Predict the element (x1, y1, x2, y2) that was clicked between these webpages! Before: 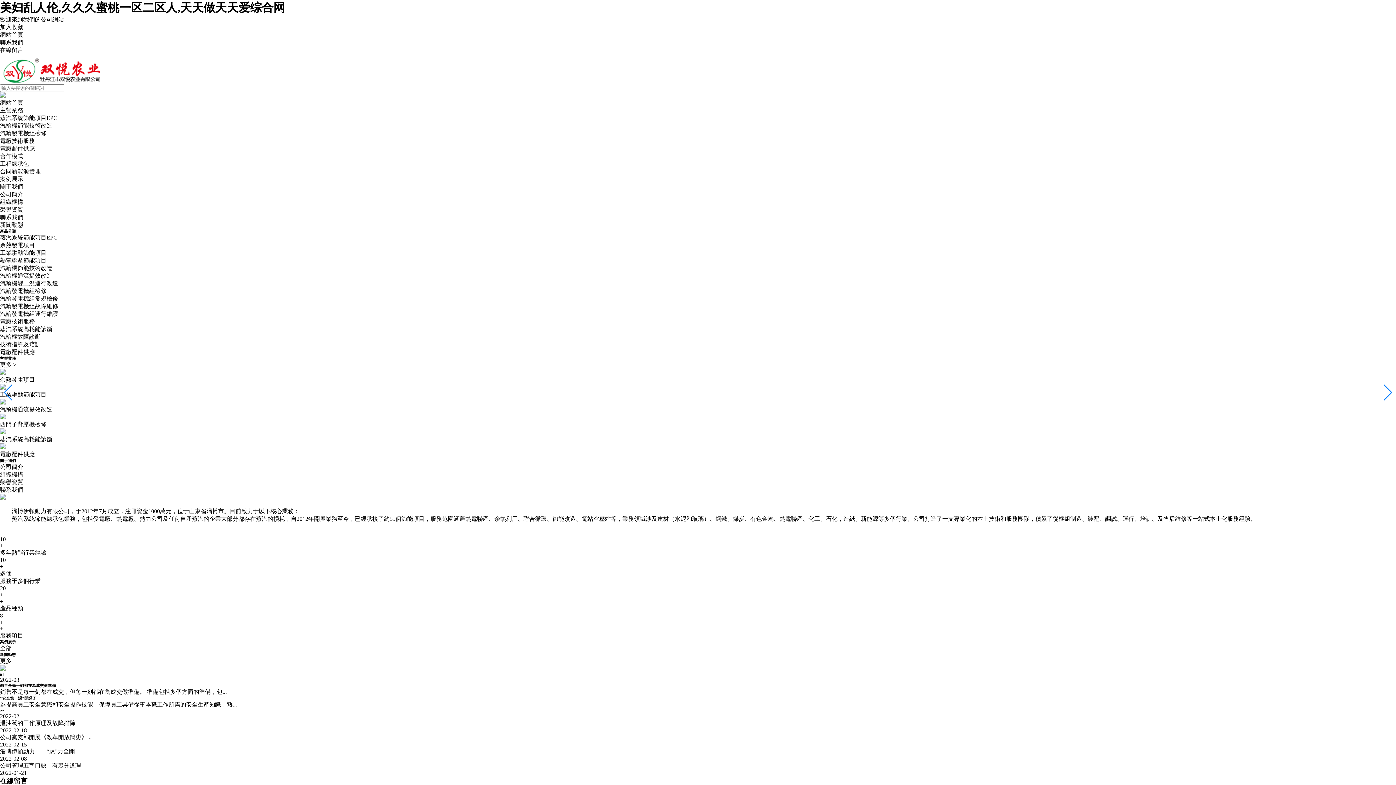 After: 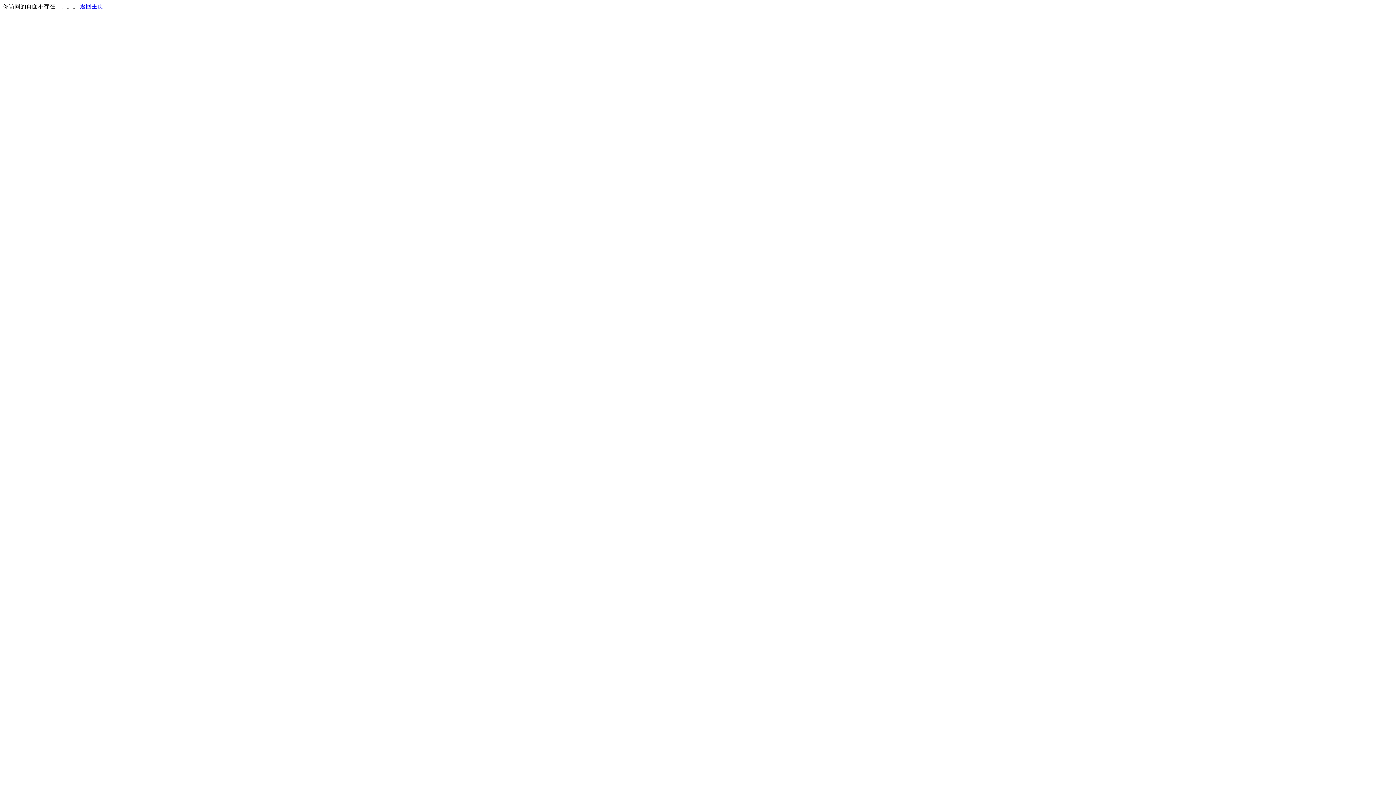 Action: bbox: (0, 190, 1396, 221) label: 公司簡介
組織機構
榮譽資質
聯系我們